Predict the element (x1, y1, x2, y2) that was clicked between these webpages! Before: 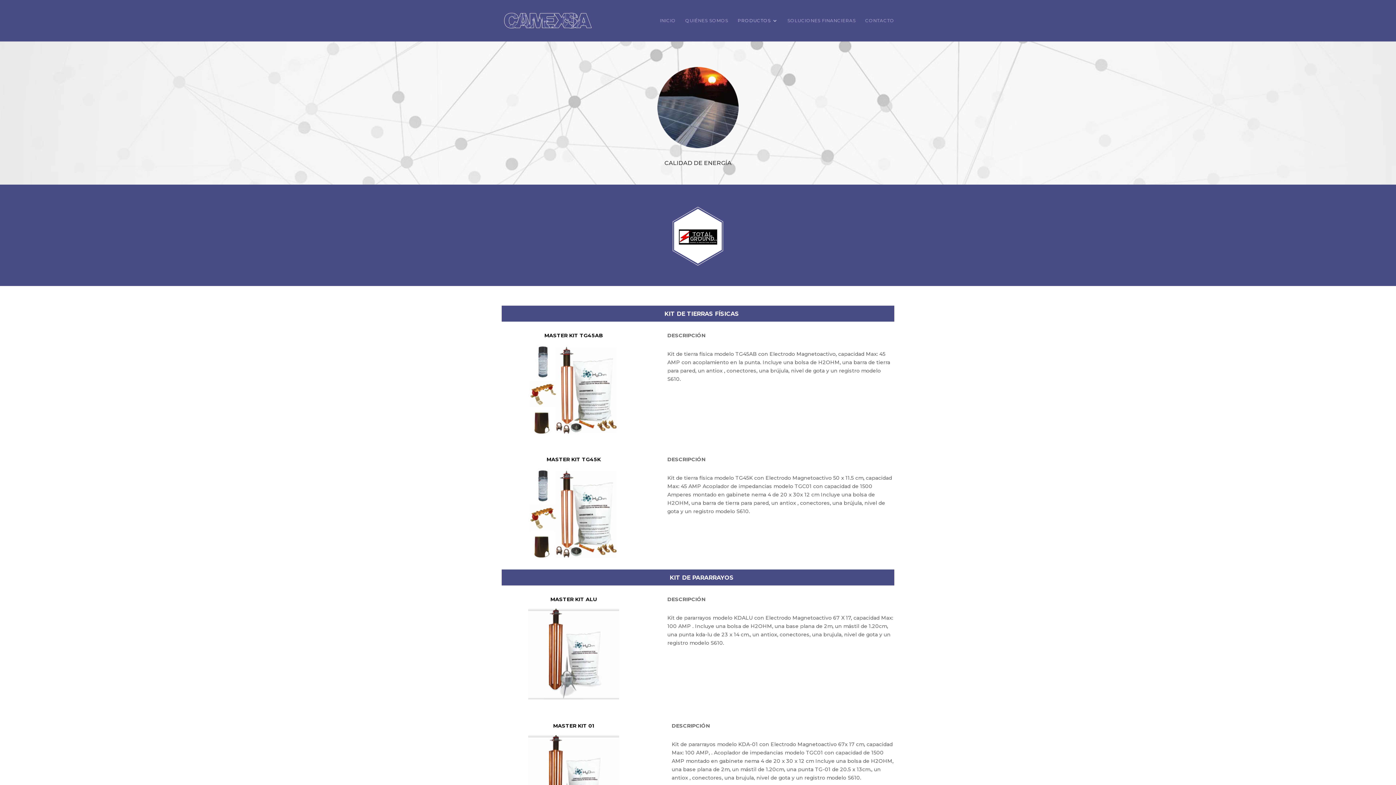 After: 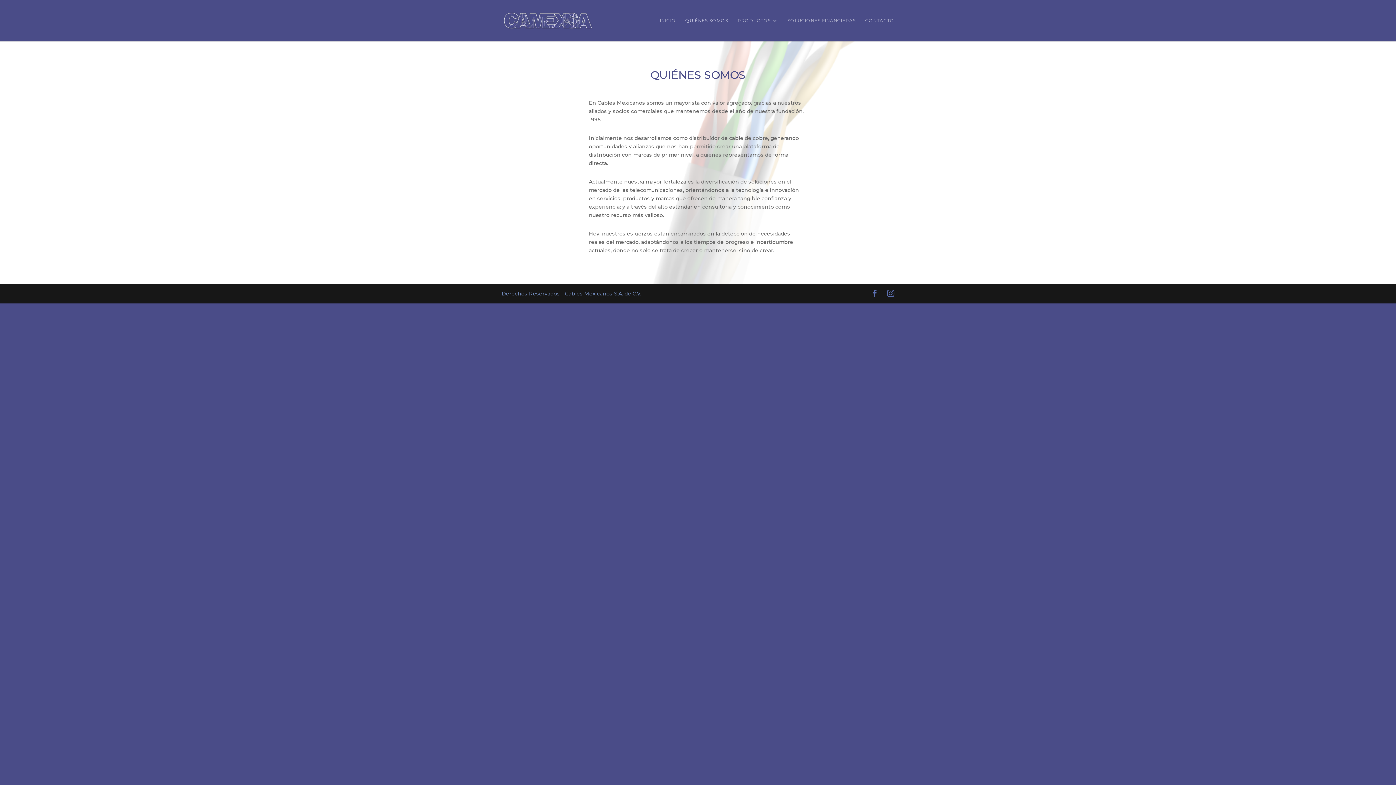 Action: label: QUIÉNES SOMOS bbox: (685, 18, 728, 41)